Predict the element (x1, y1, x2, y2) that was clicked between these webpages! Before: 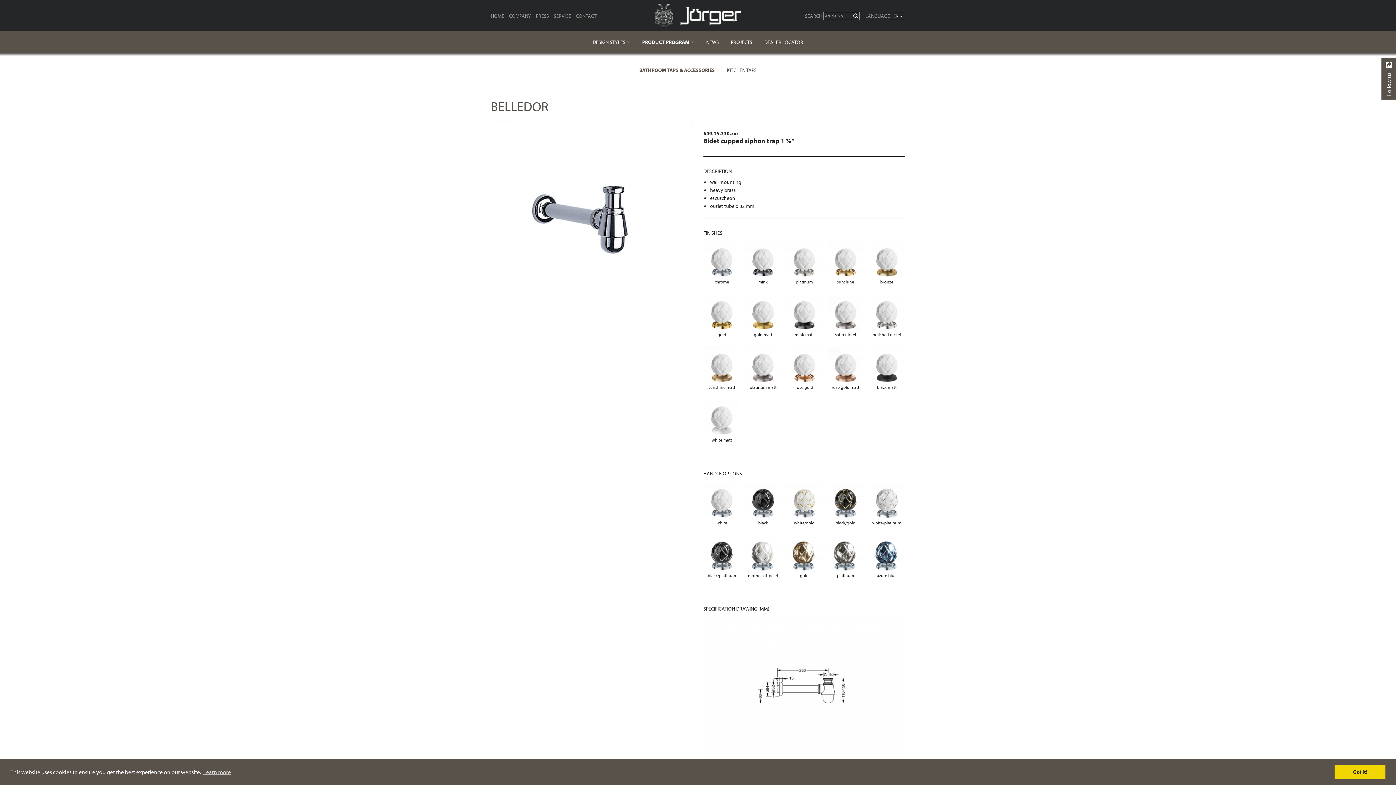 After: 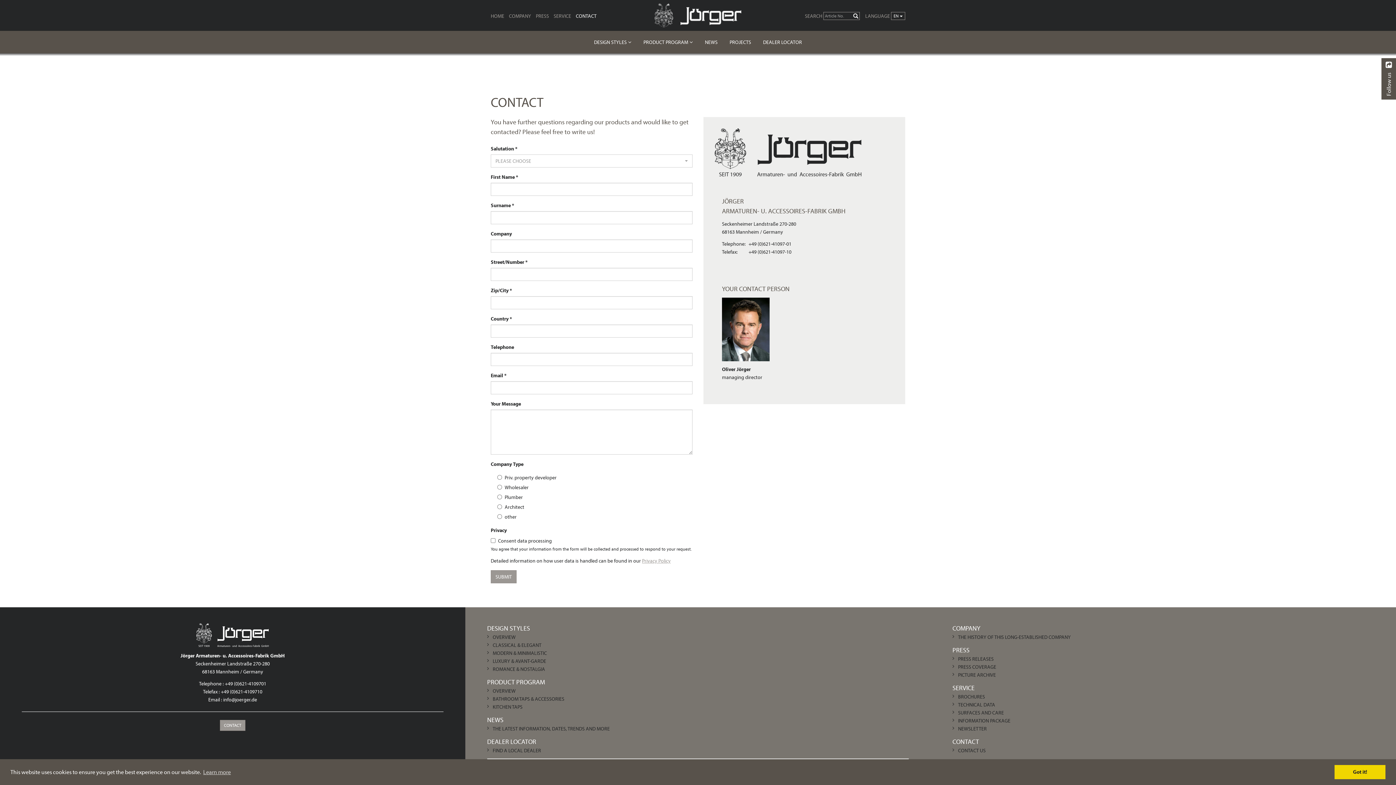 Action: bbox: (576, 12, 596, 19) label: CONTACT